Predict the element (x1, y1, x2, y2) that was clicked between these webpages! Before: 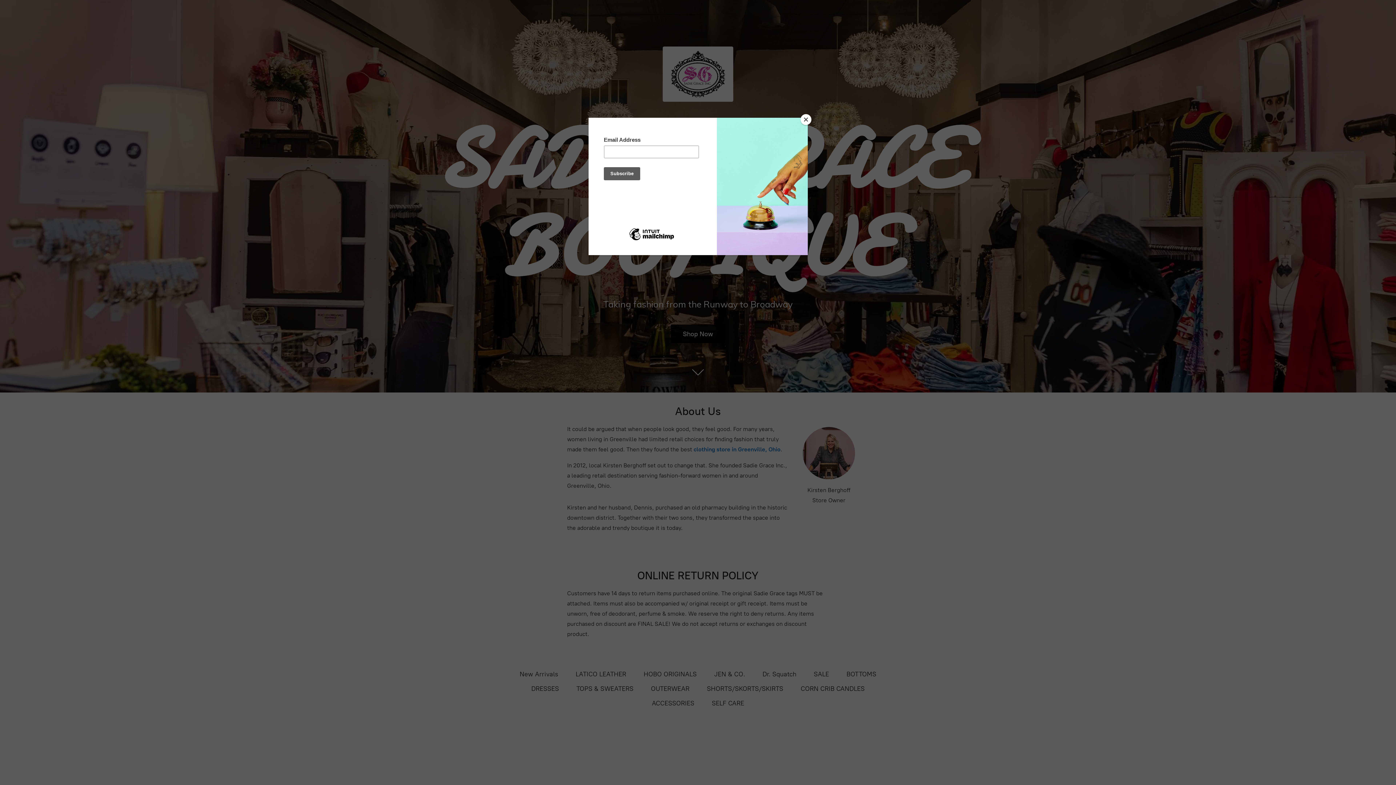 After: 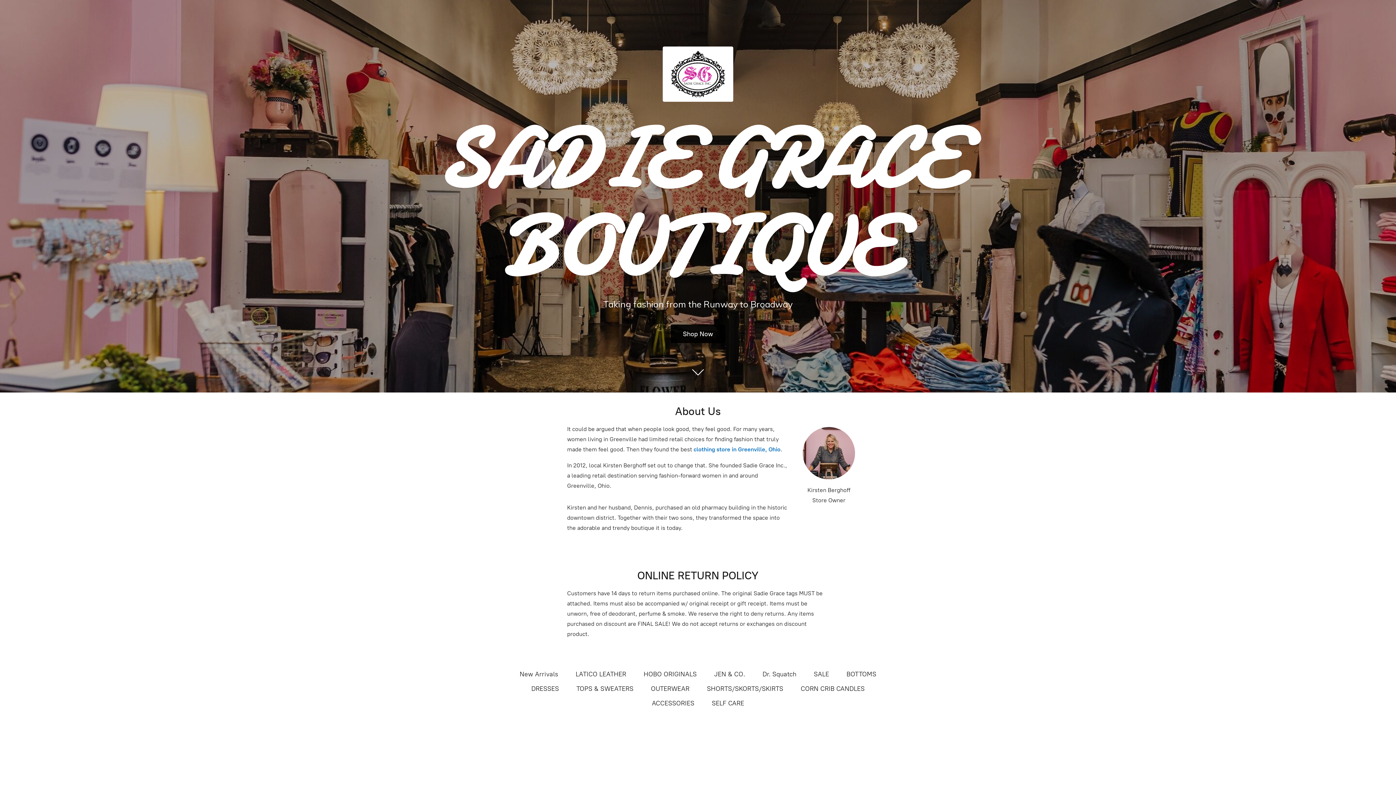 Action: bbox: (800, 114, 811, 125) label: Close